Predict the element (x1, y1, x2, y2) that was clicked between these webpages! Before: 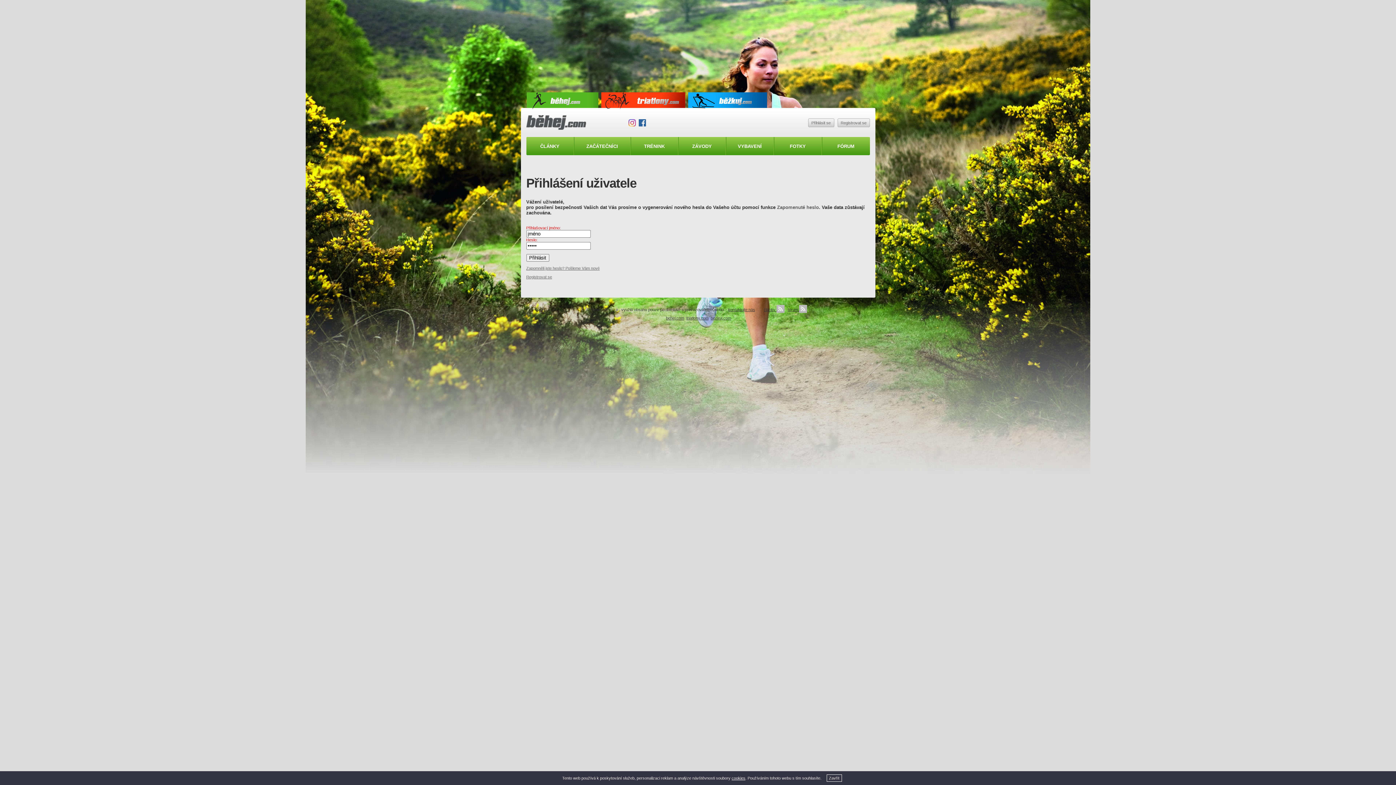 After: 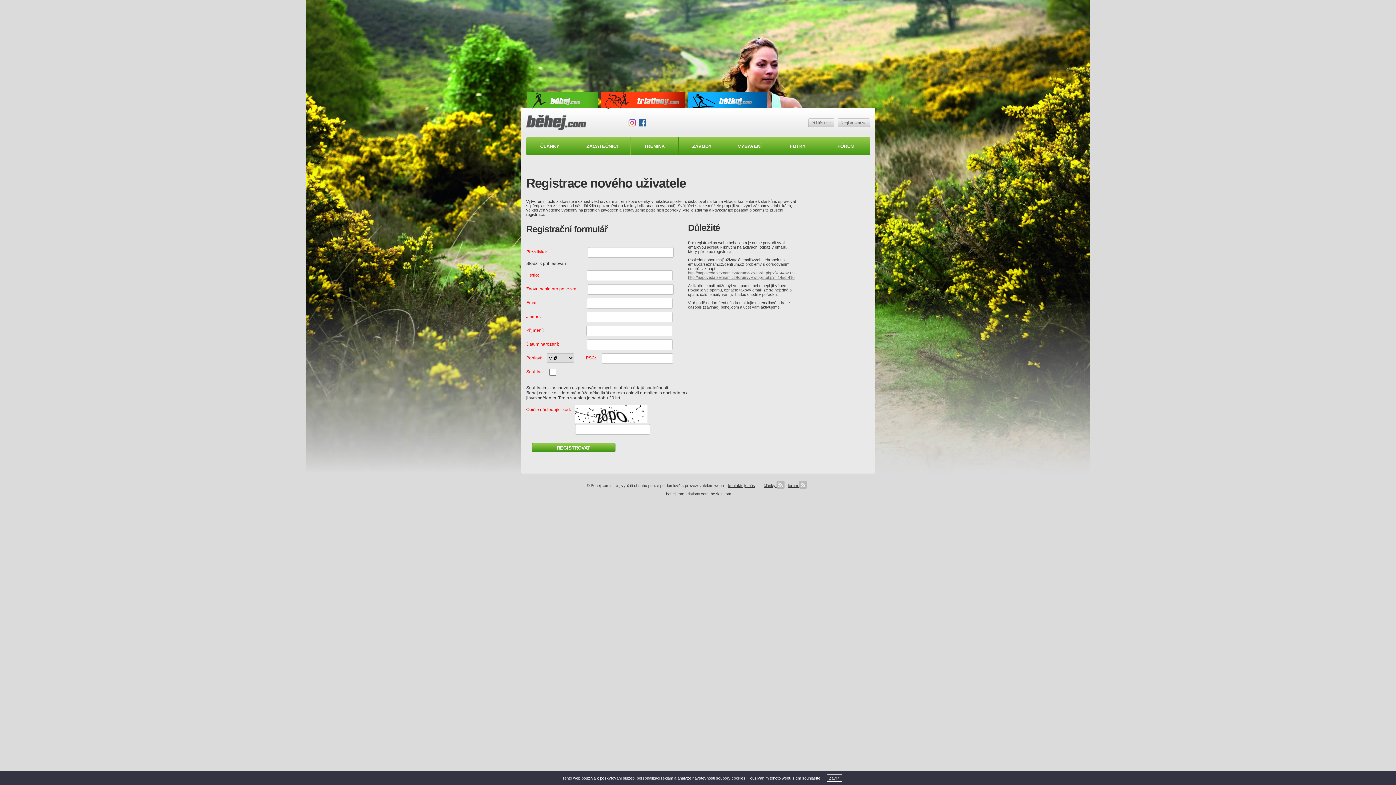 Action: bbox: (526, 274, 552, 279) label: Registrovat se